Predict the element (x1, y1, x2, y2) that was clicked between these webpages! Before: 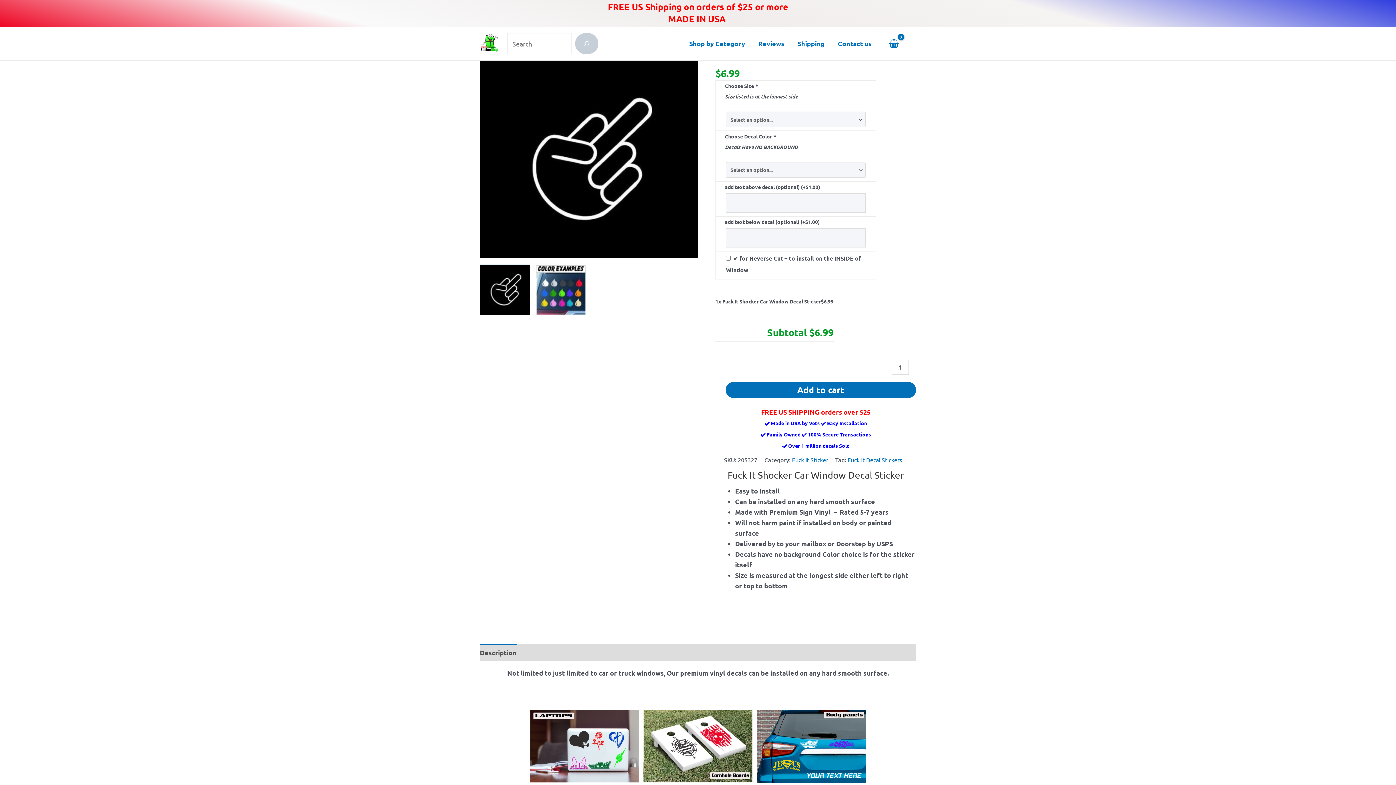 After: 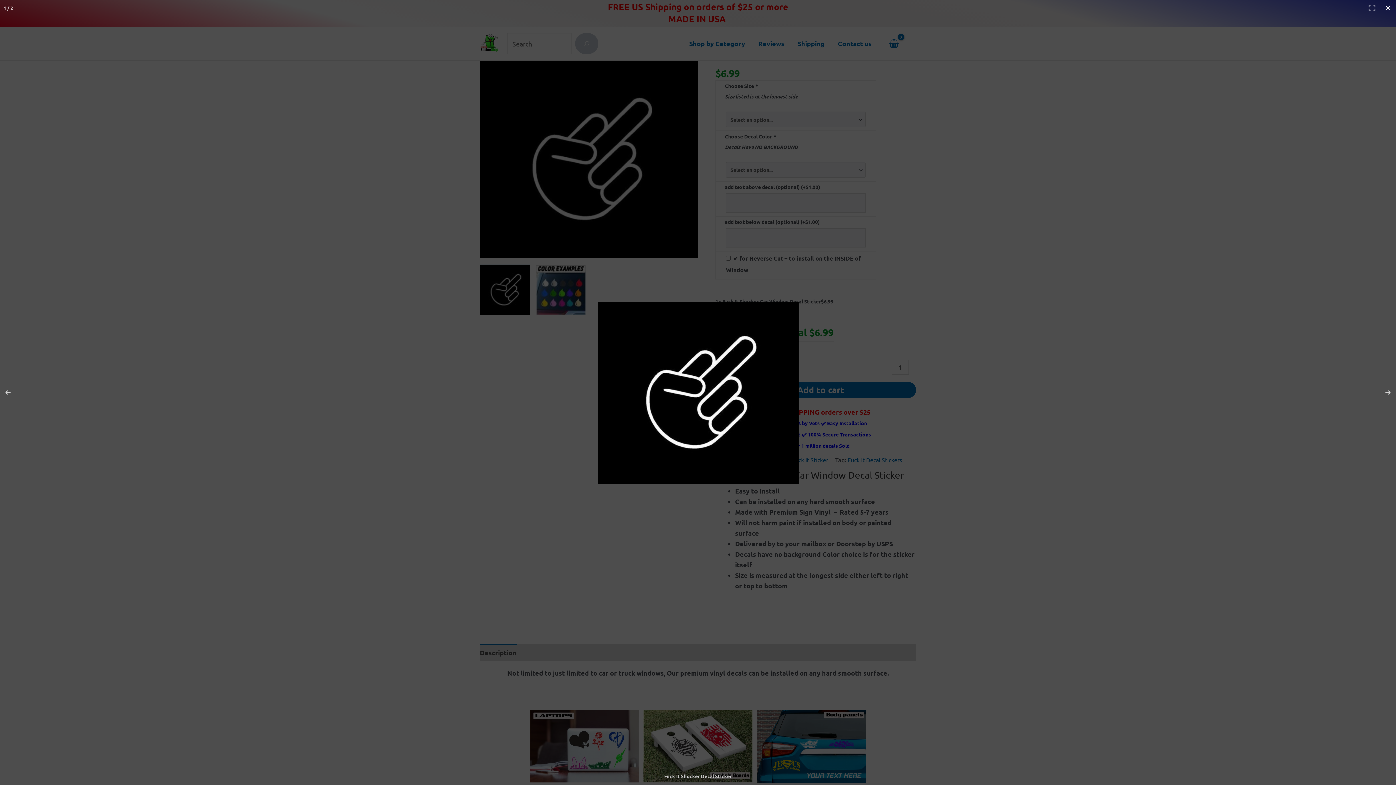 Action: bbox: (480, 60, 698, 258)